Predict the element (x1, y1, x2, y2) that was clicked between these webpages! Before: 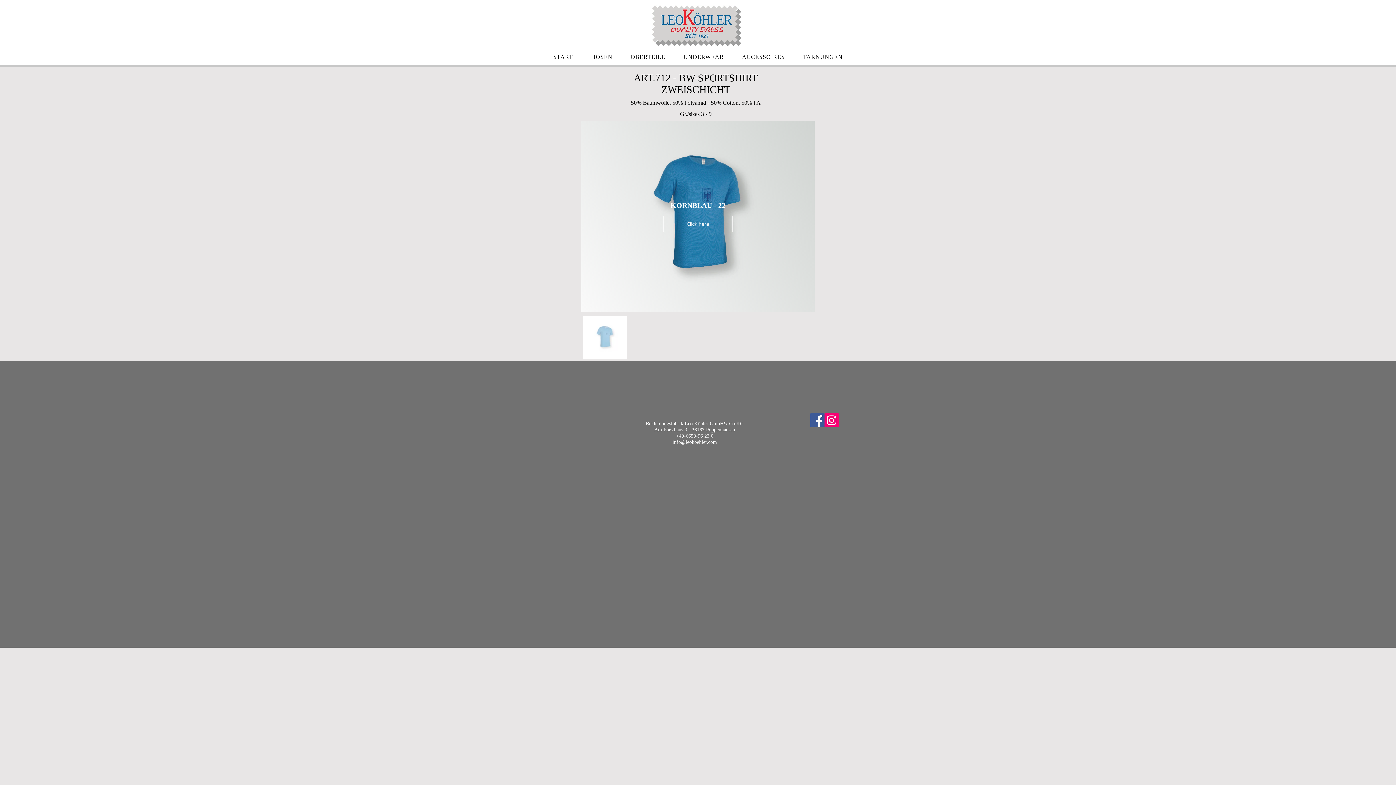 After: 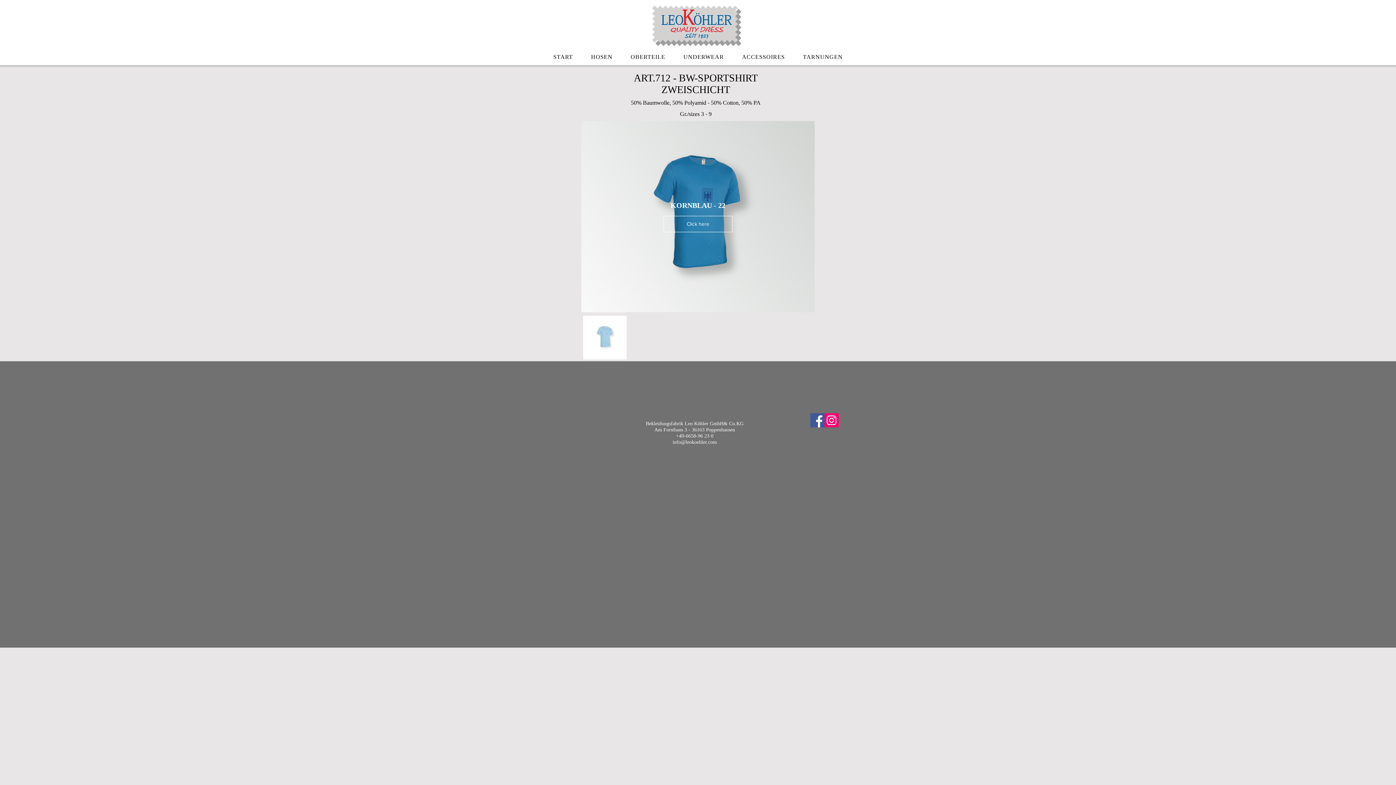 Action: bbox: (672, 439, 717, 445) label: info@leokoehler.com